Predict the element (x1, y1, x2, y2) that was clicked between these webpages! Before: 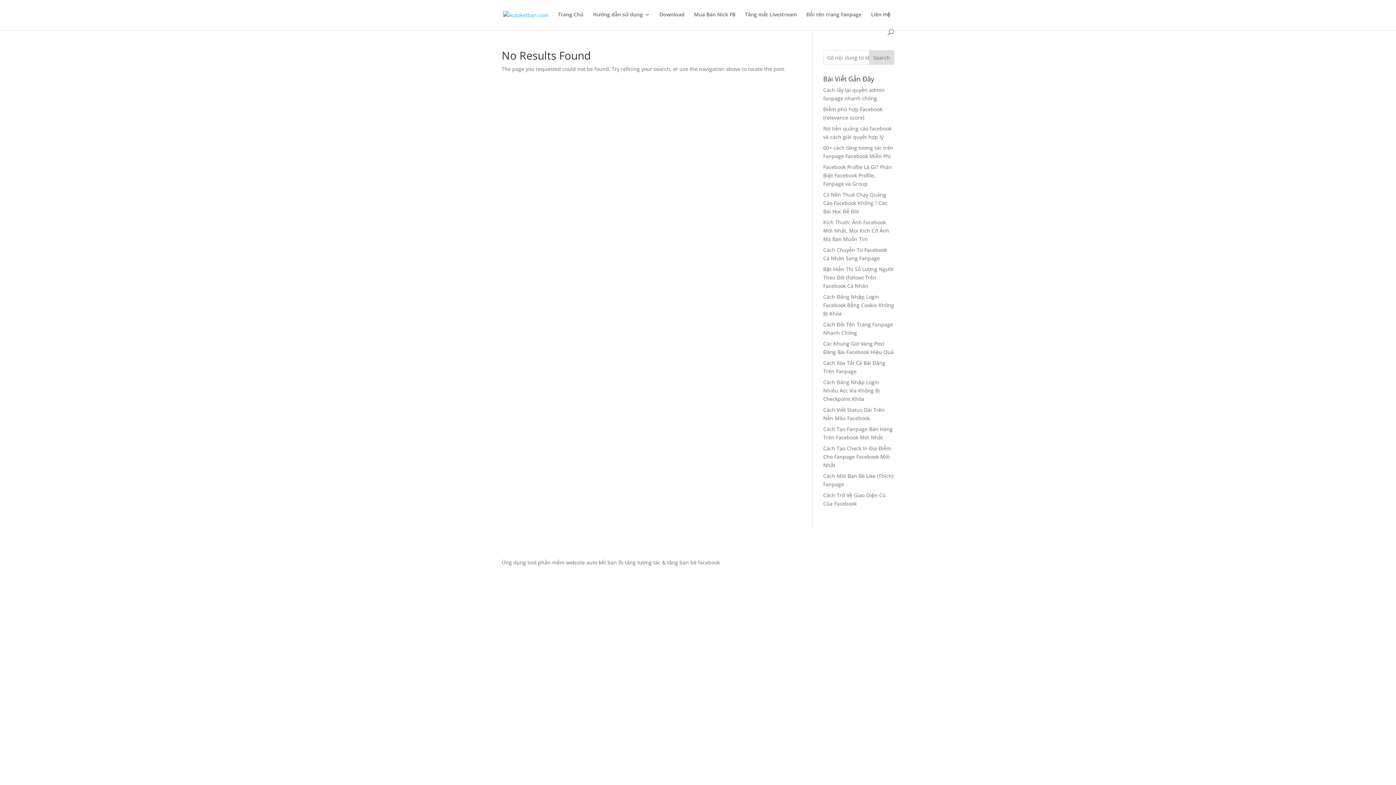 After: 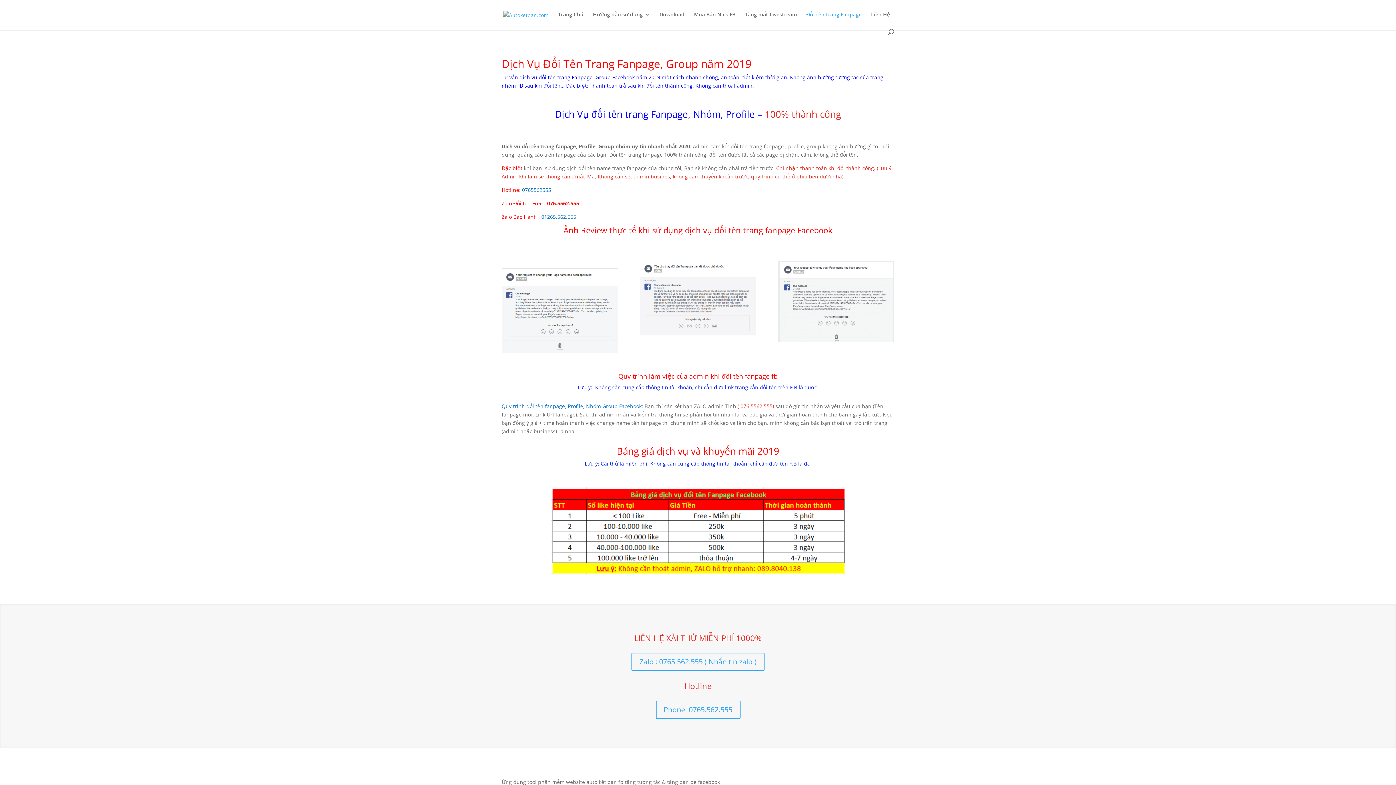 Action: bbox: (806, 12, 861, 29) label: Đổi tên trang Fanpage